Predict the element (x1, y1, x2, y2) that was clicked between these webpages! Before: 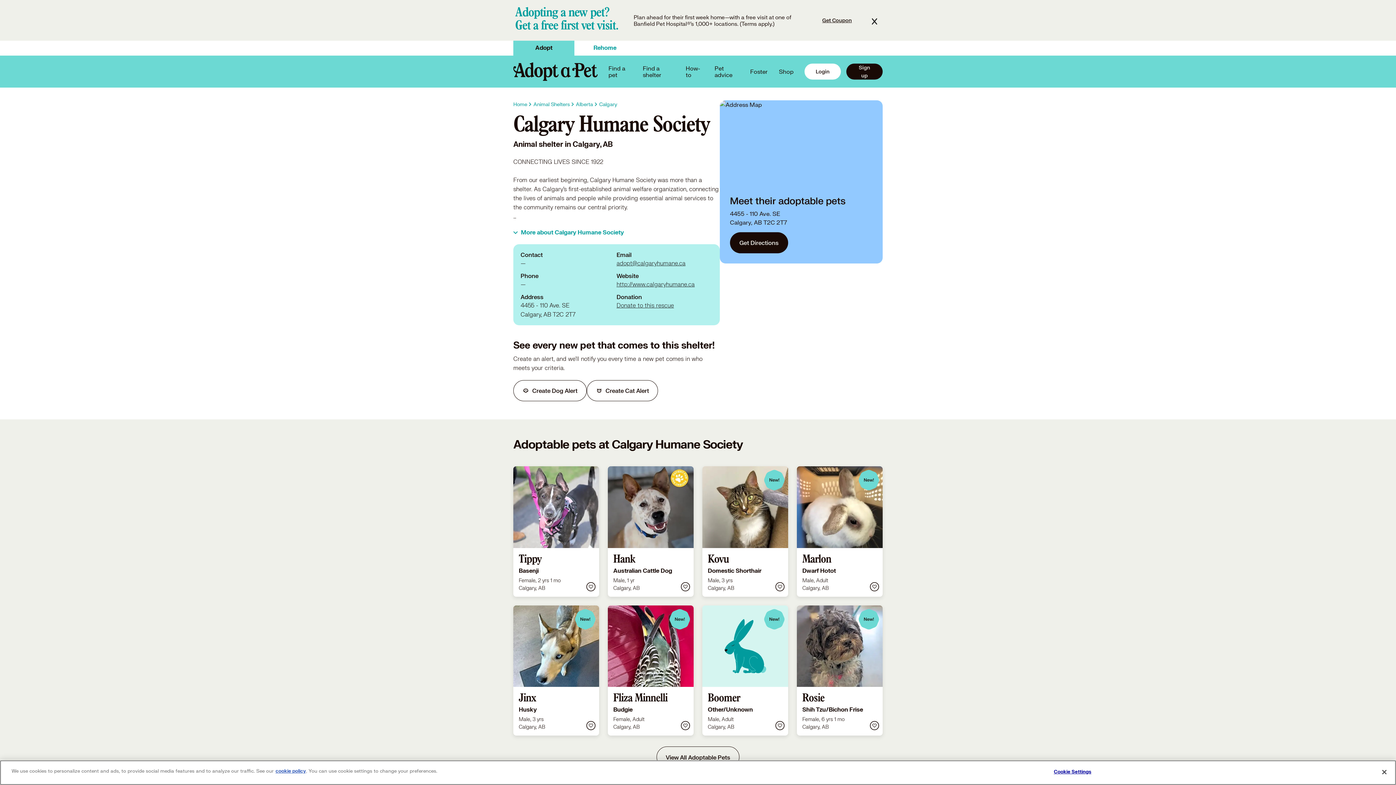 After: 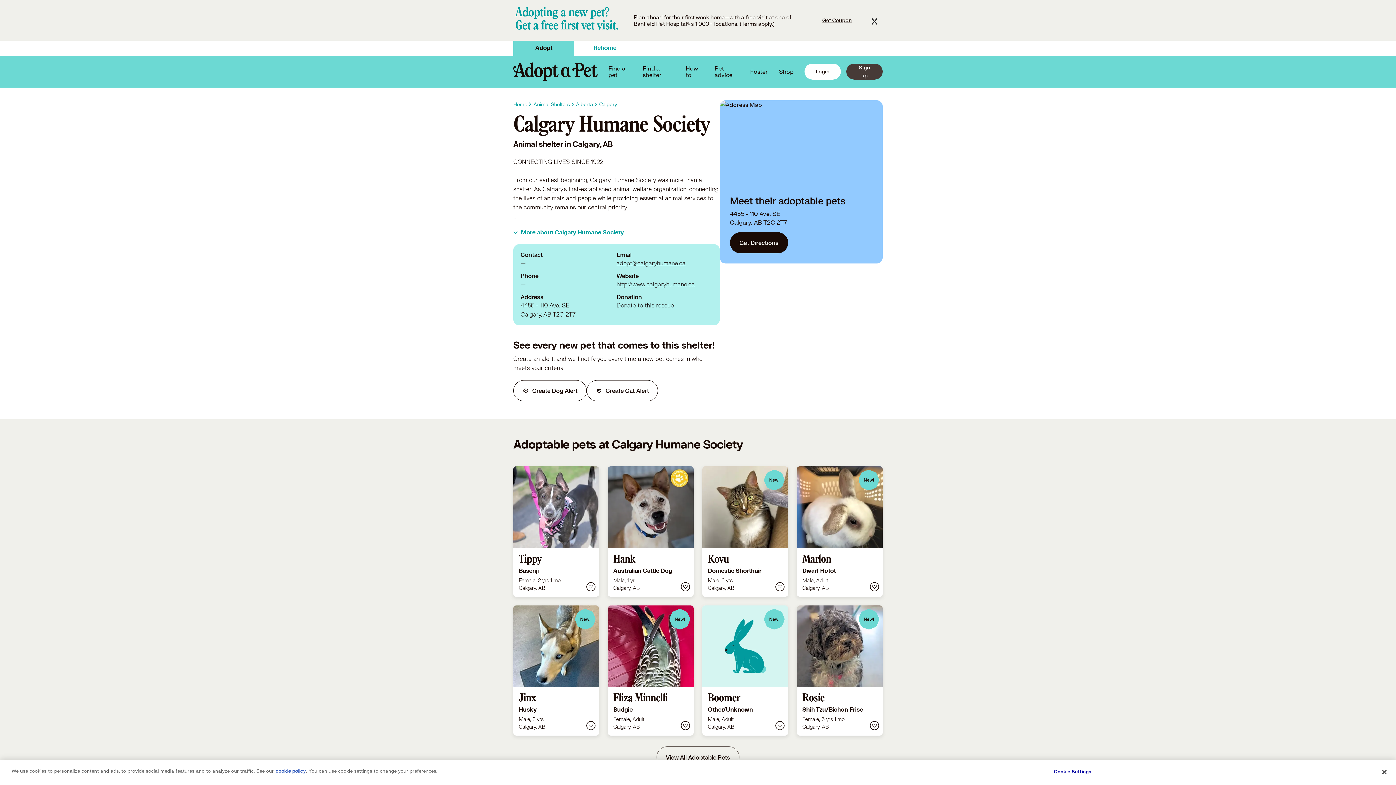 Action: bbox: (846, 63, 882, 79) label: Sign up